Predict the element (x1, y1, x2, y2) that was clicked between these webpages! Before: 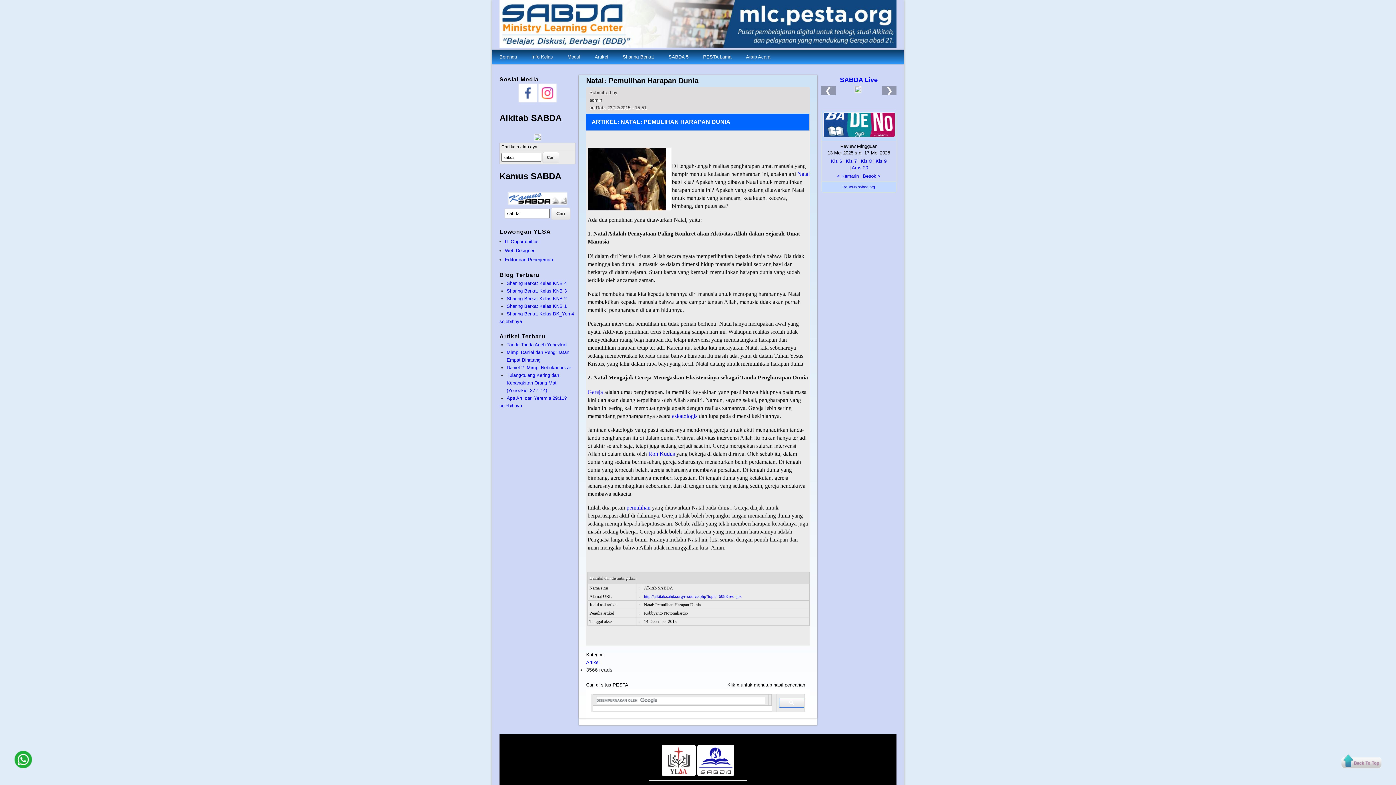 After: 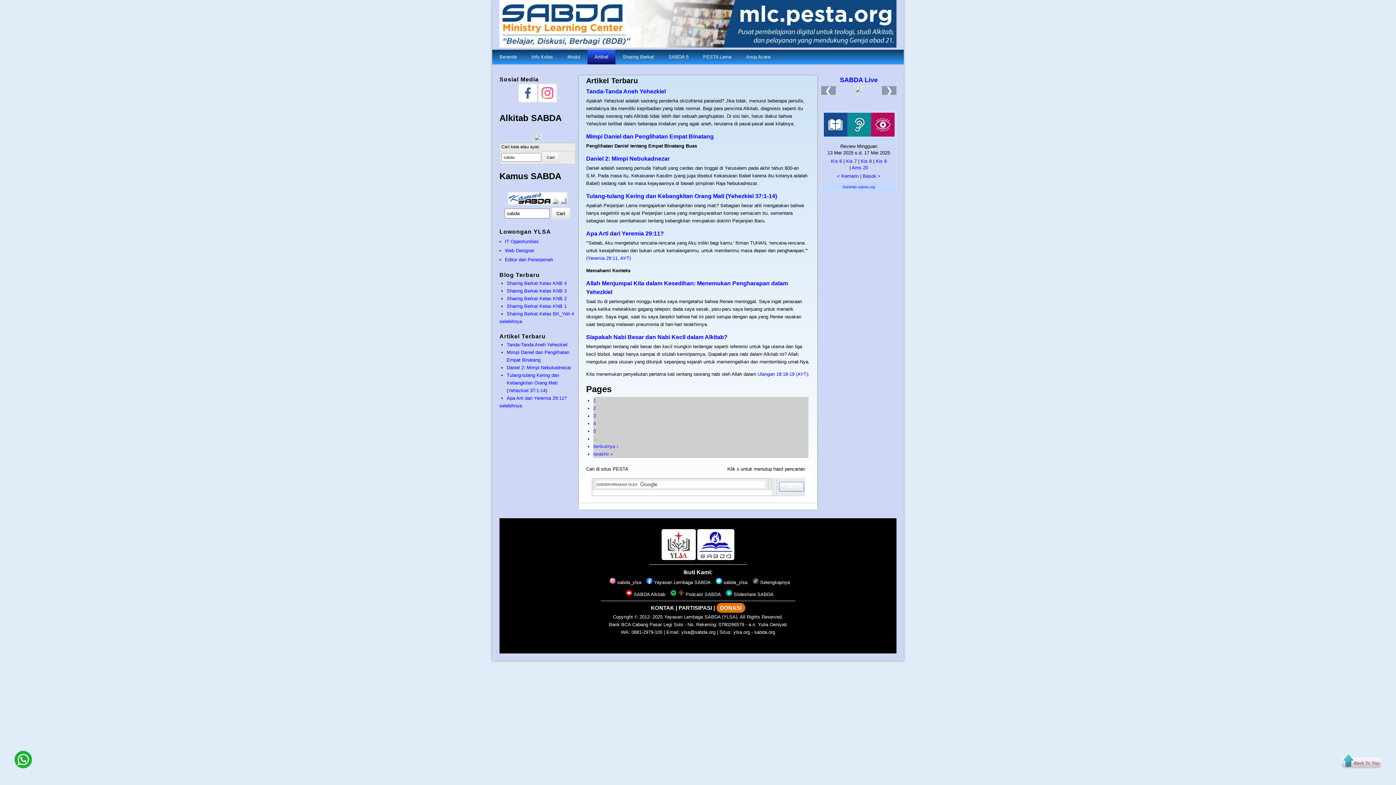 Action: label: selebihnya bbox: (499, 403, 522, 408)